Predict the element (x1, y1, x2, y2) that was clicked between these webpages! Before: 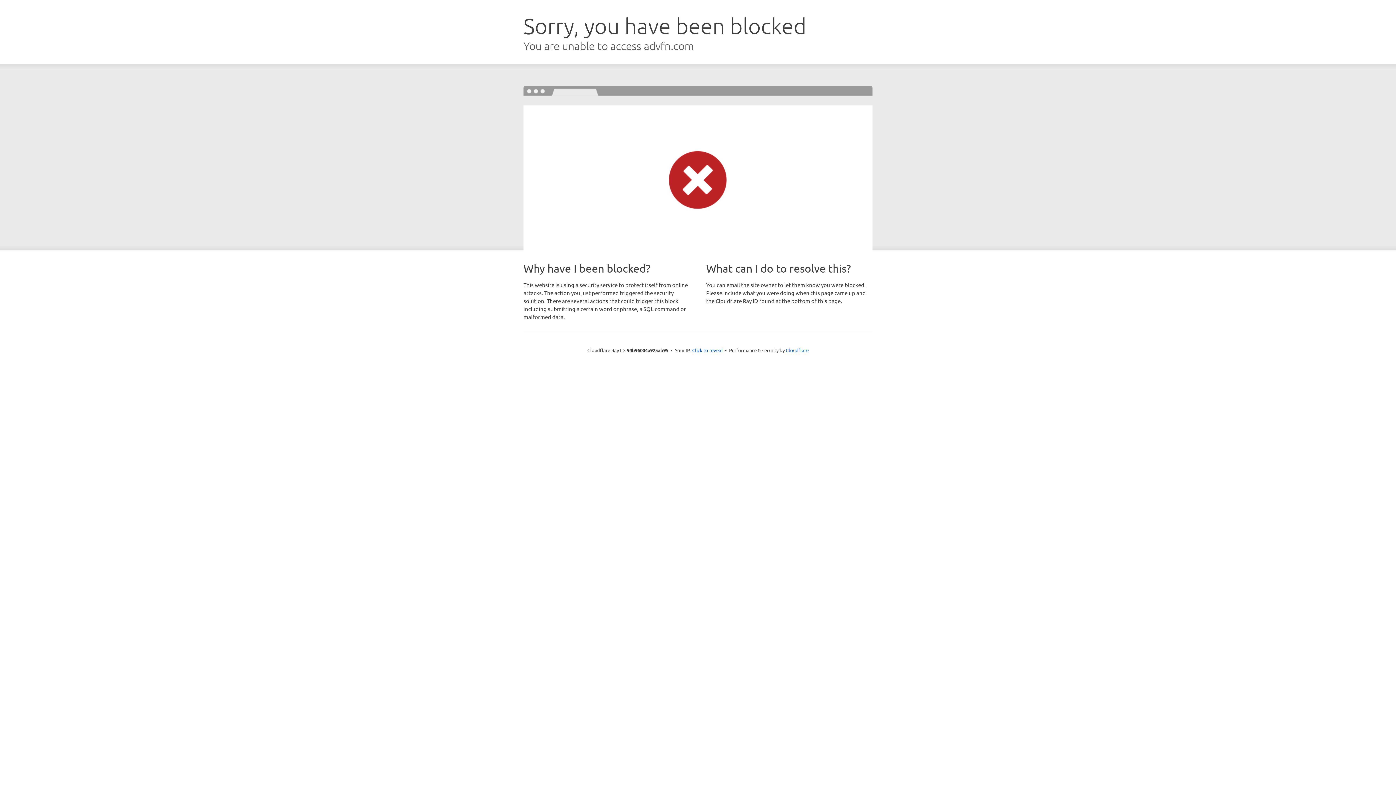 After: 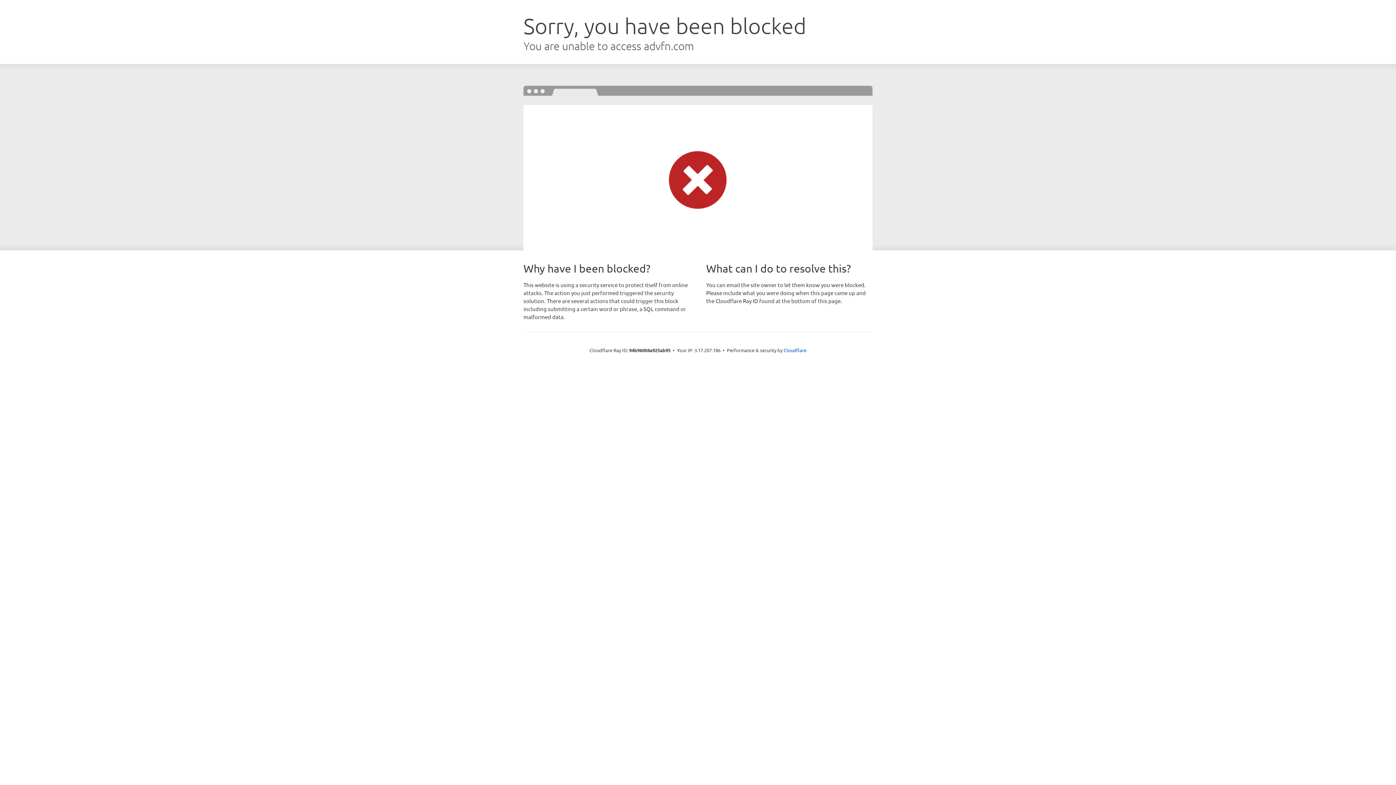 Action: bbox: (692, 346, 722, 353) label: Click to reveal